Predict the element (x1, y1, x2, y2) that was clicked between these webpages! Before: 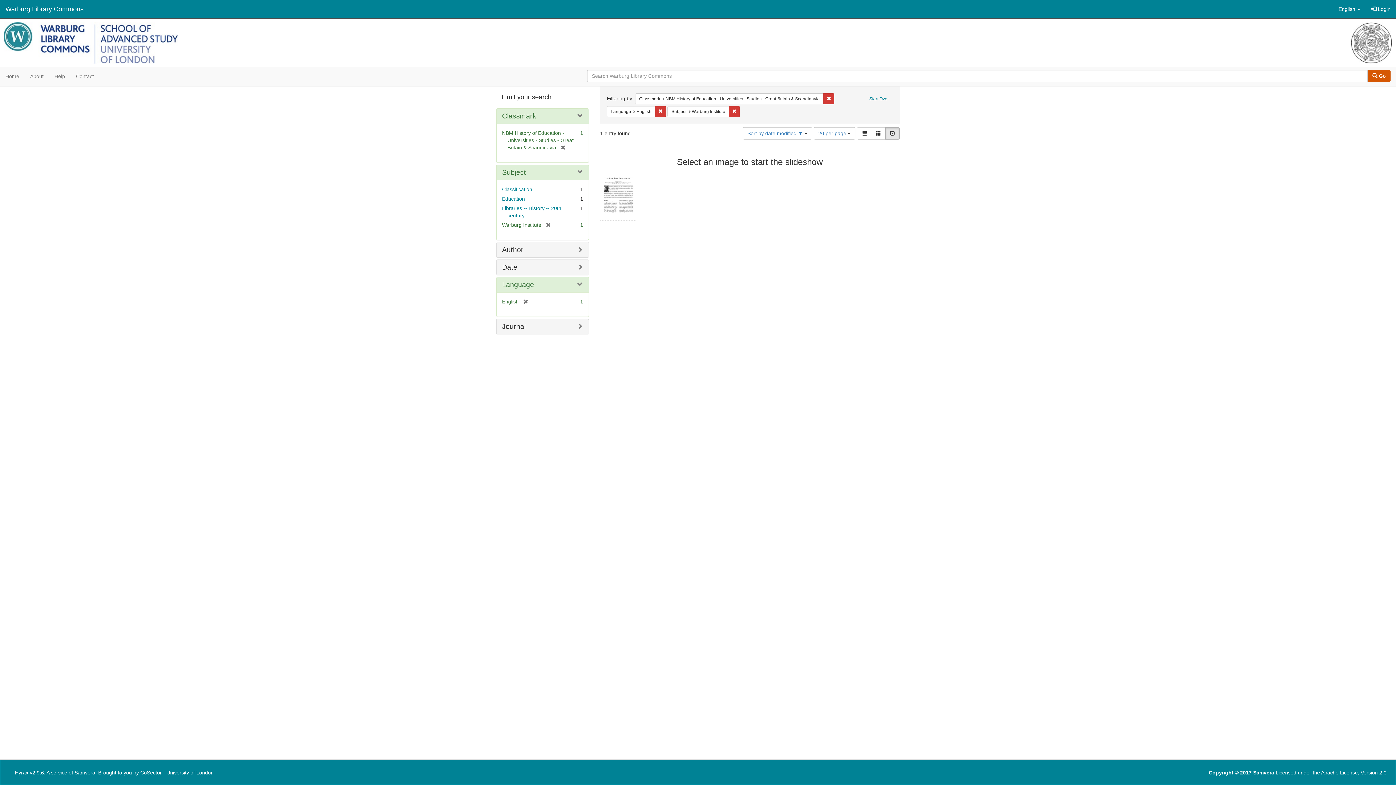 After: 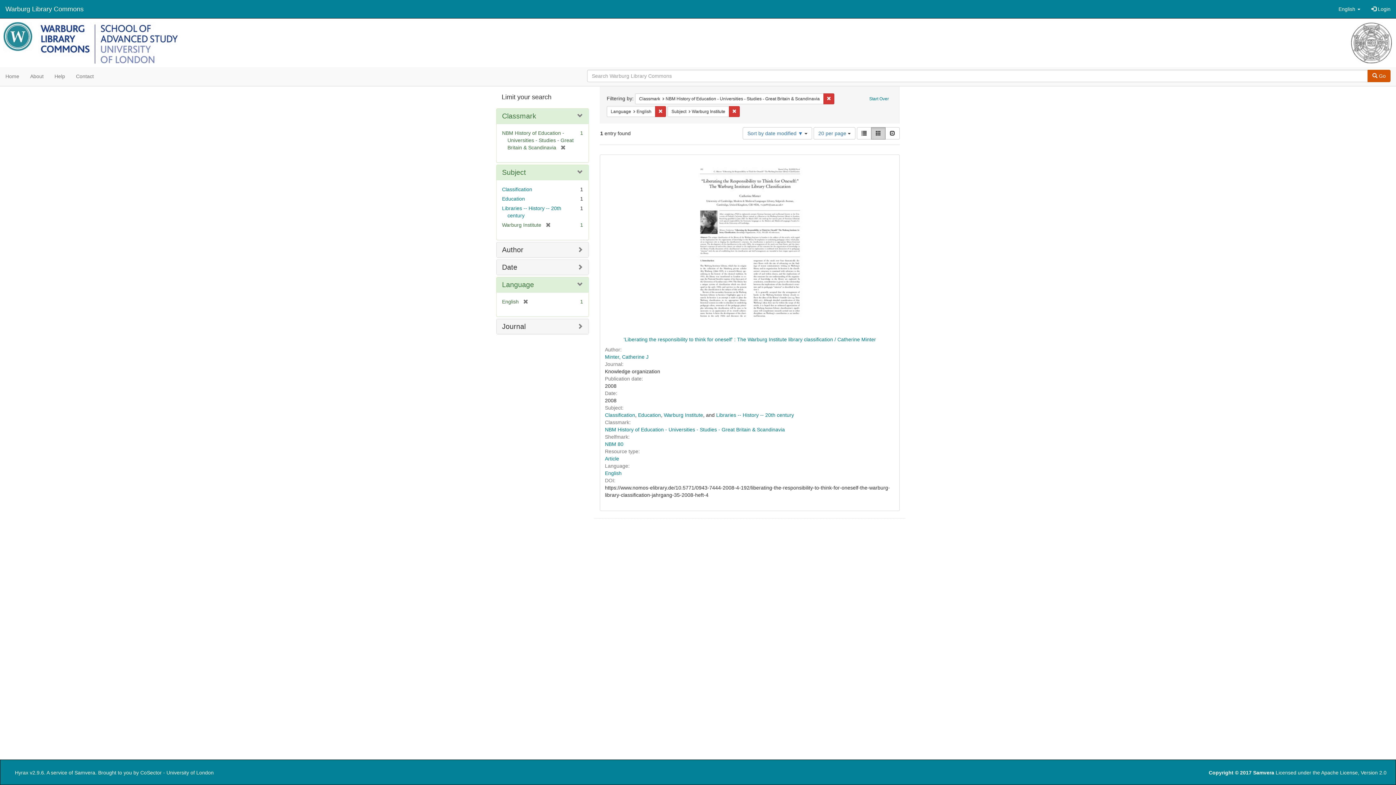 Action: bbox: (871, 127, 885, 139) label: Gallery